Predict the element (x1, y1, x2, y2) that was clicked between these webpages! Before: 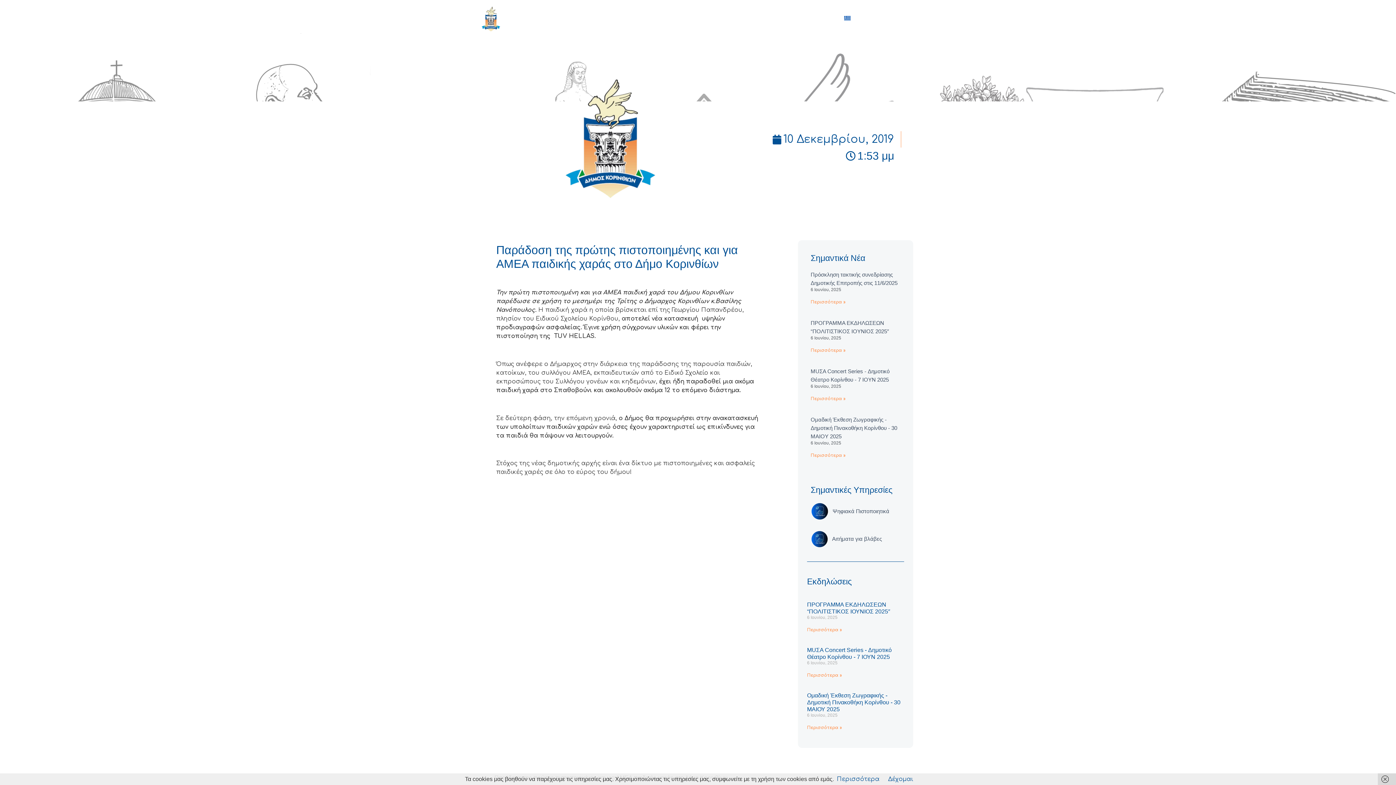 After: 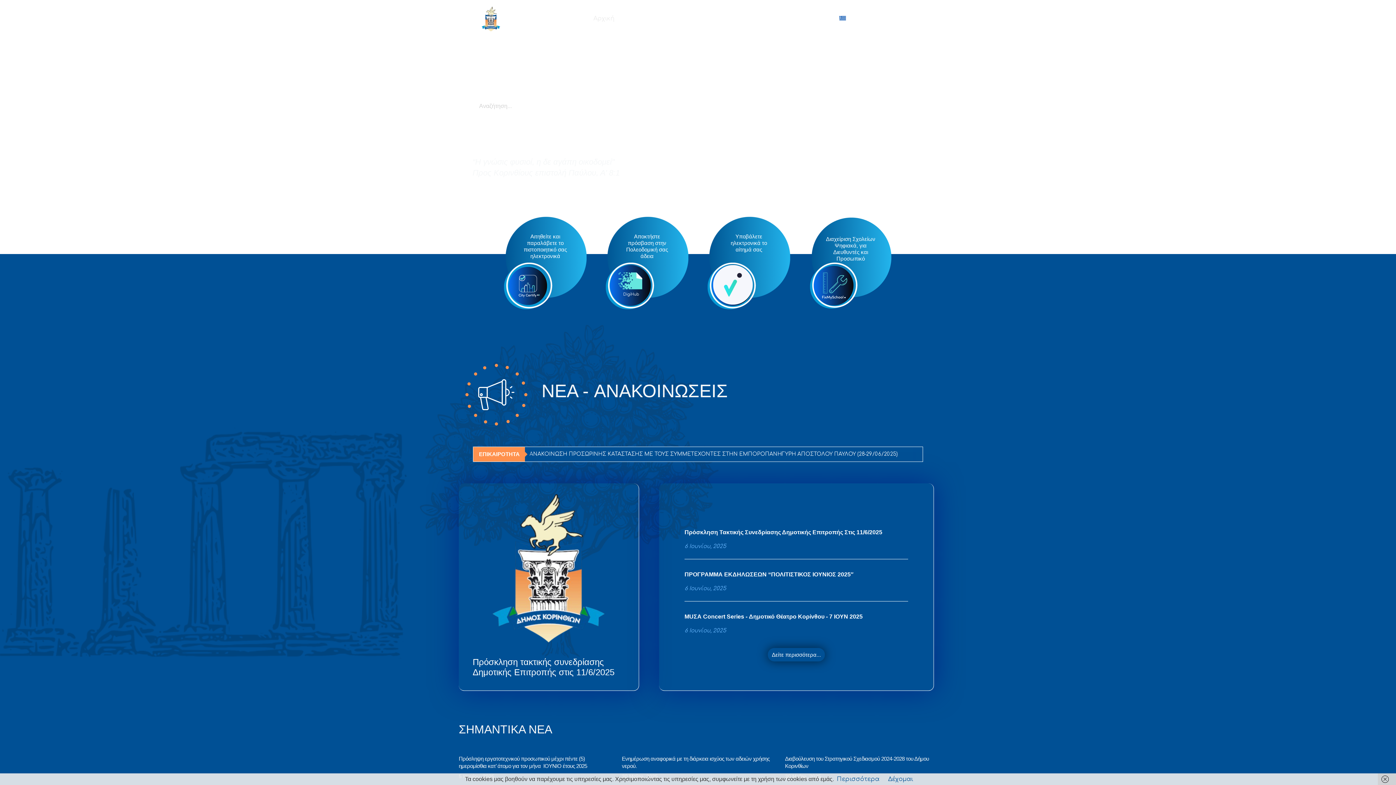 Action: label: Αρχική bbox: (593, 11, 623, 25)